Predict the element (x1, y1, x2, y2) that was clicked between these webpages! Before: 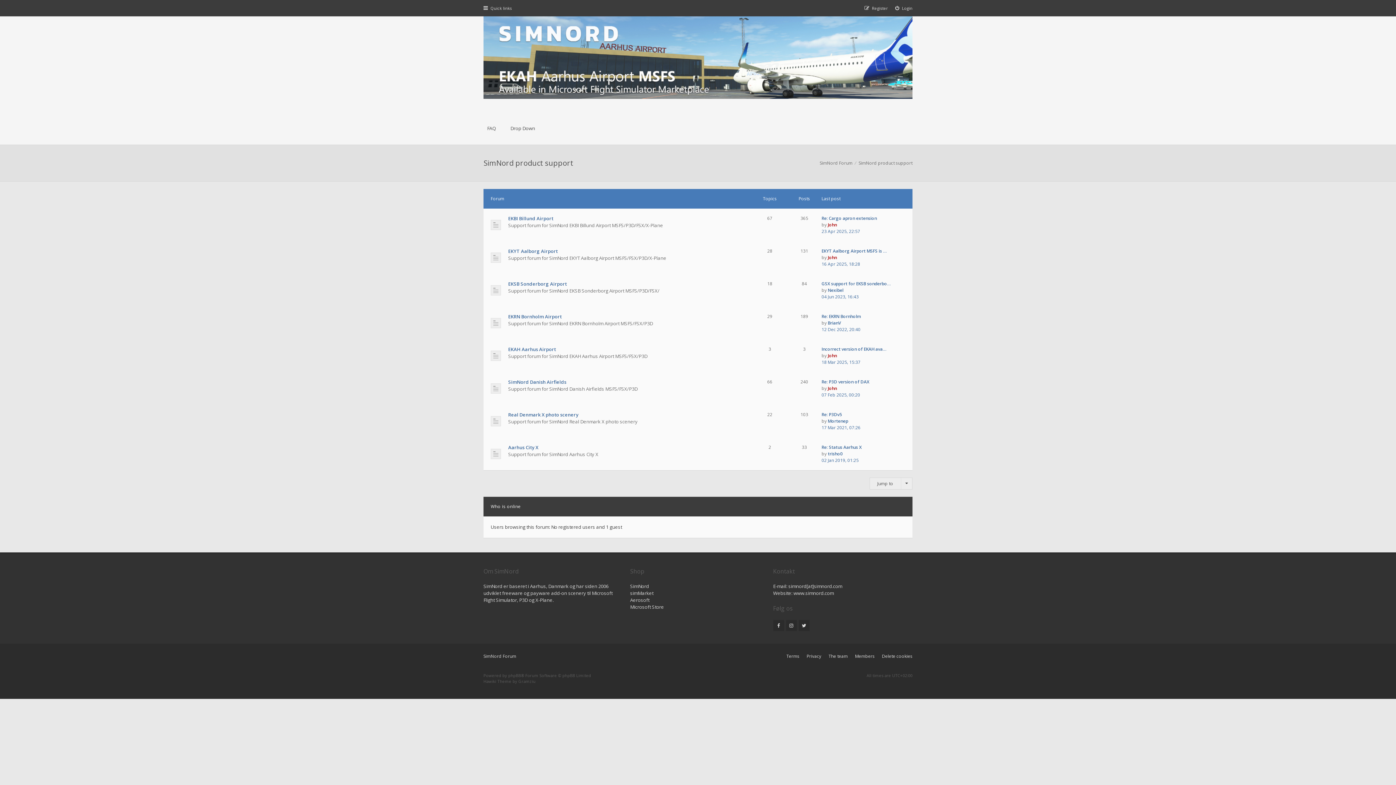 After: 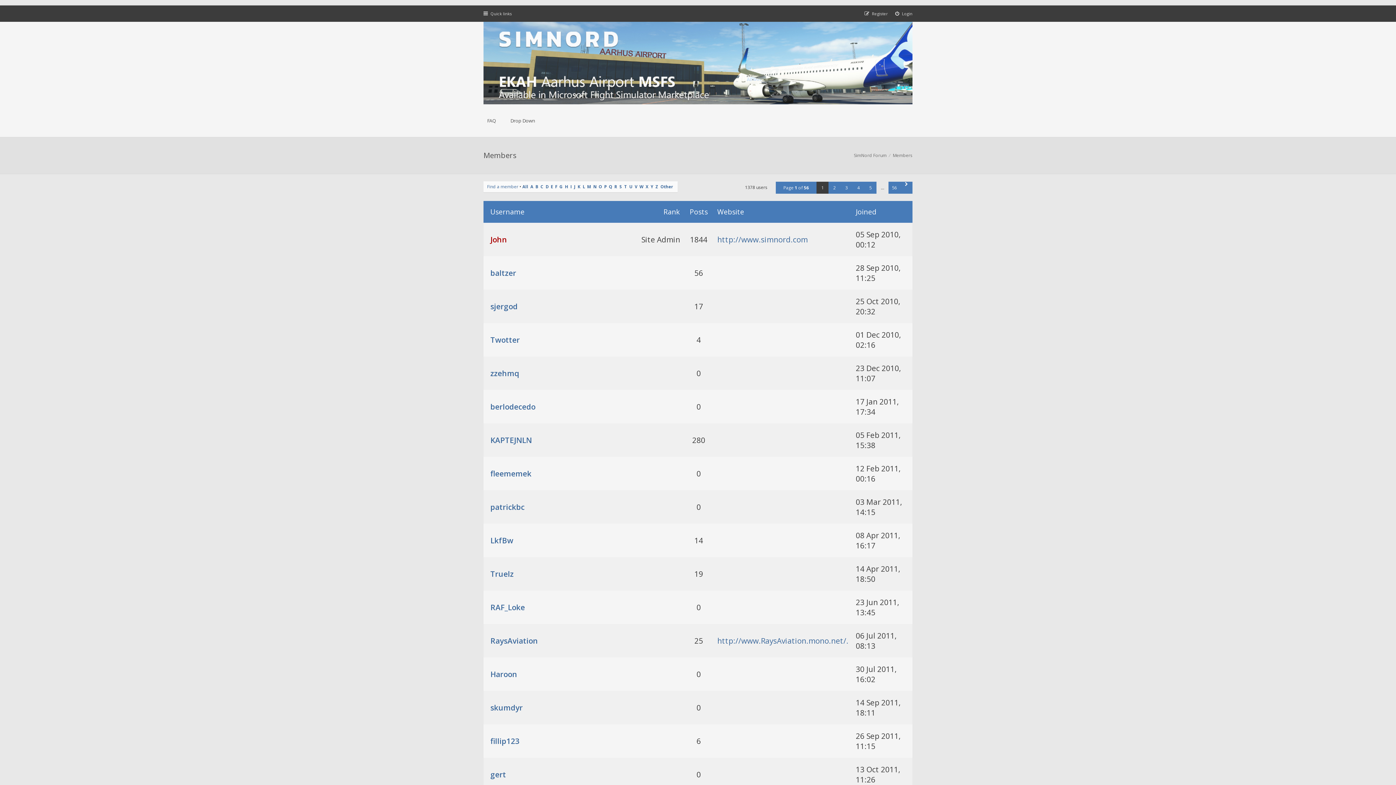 Action: bbox: (855, 653, 874, 659) label: Members